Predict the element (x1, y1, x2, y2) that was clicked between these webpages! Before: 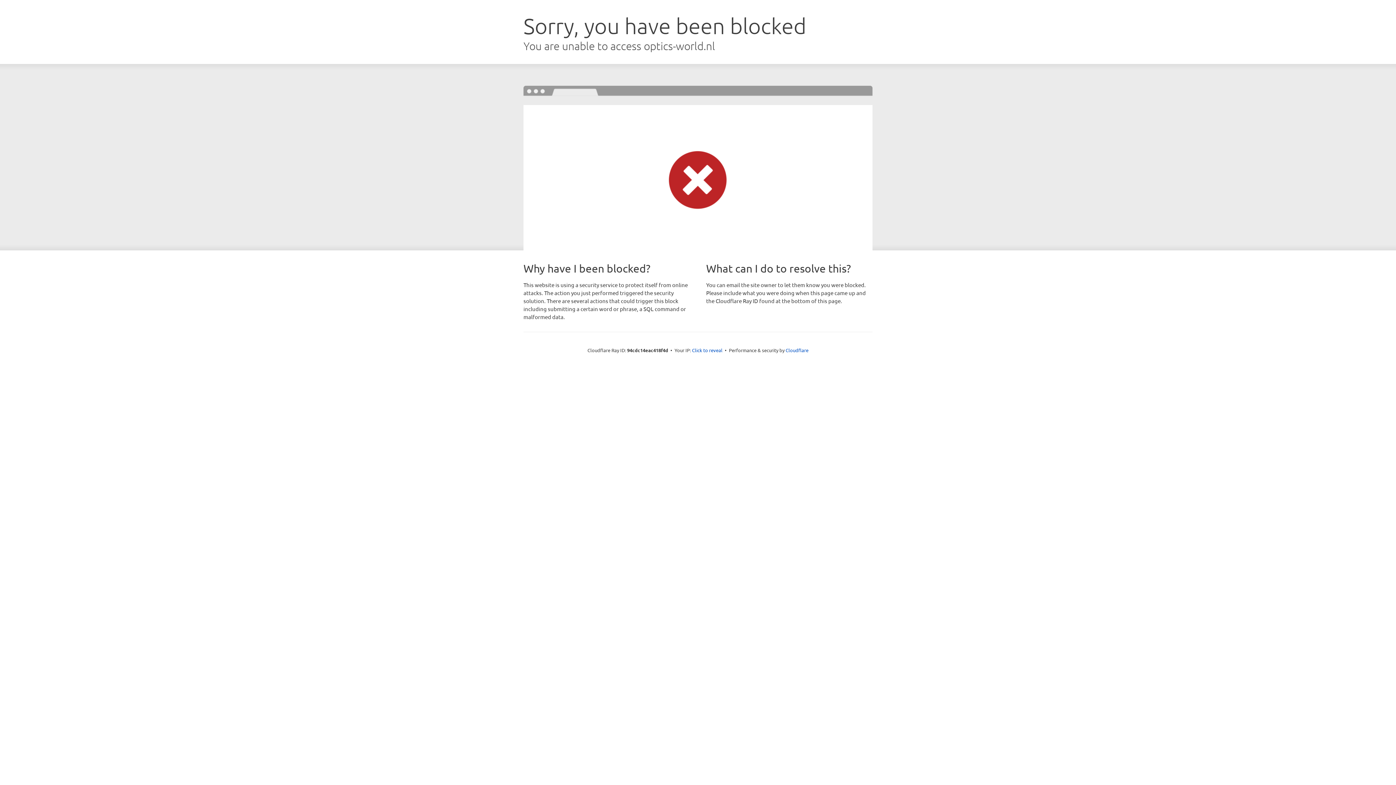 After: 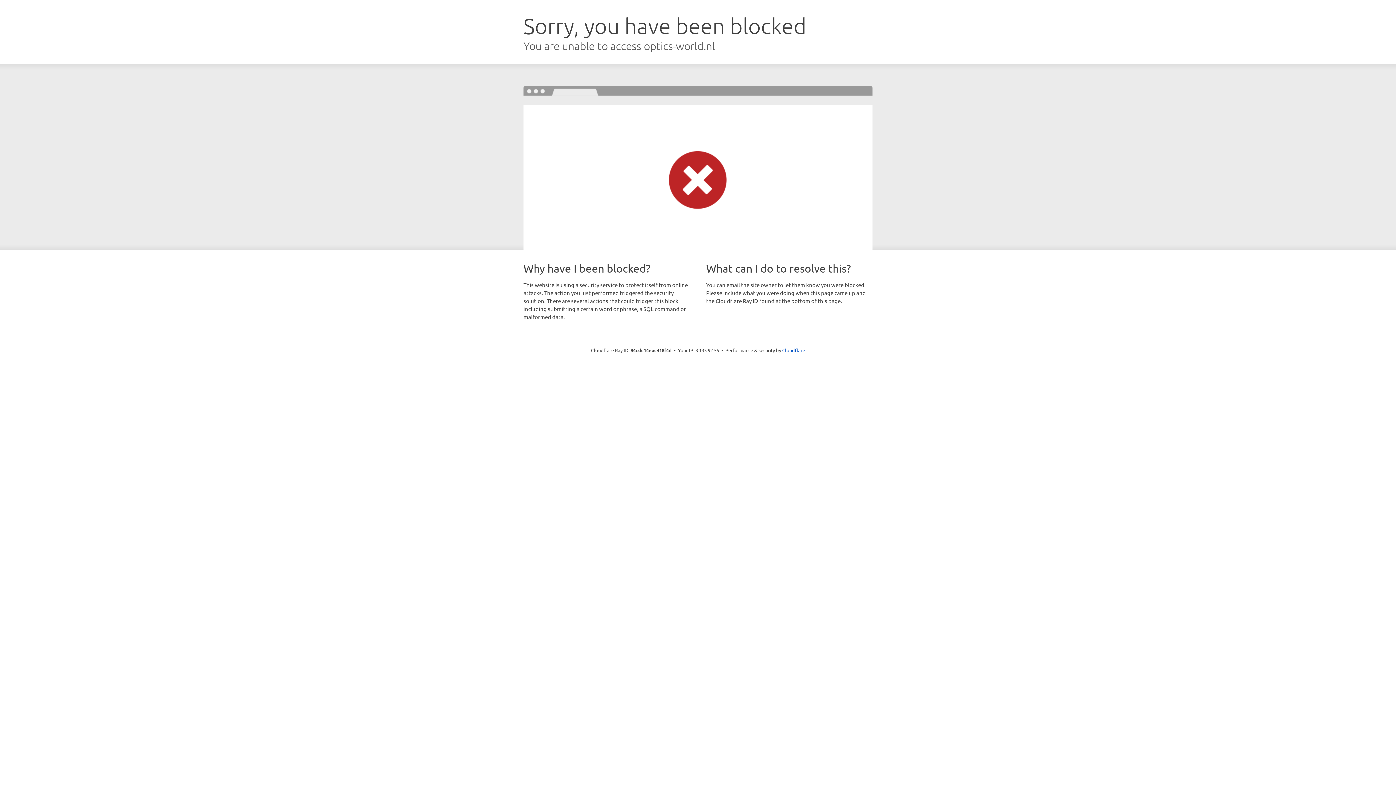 Action: bbox: (692, 346, 722, 353) label: Click to reveal